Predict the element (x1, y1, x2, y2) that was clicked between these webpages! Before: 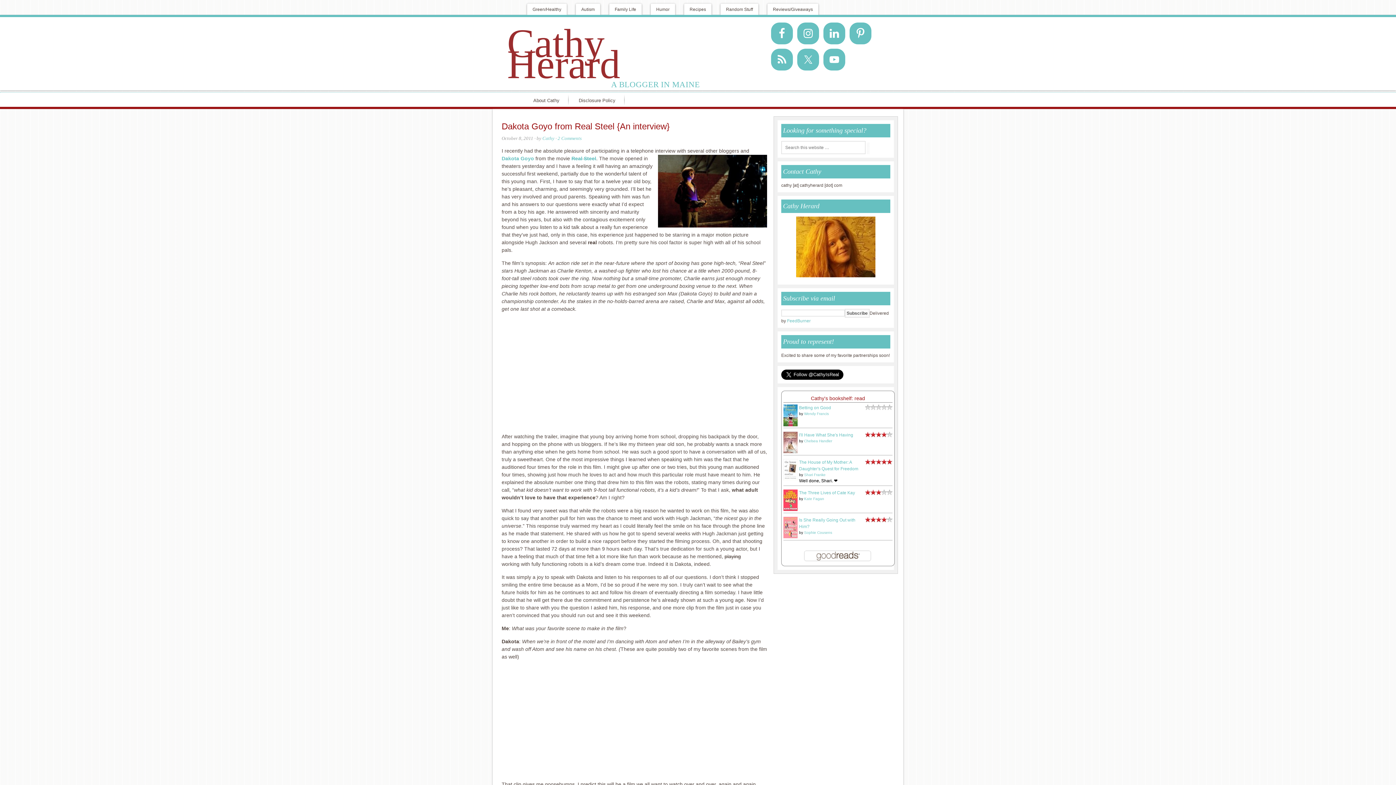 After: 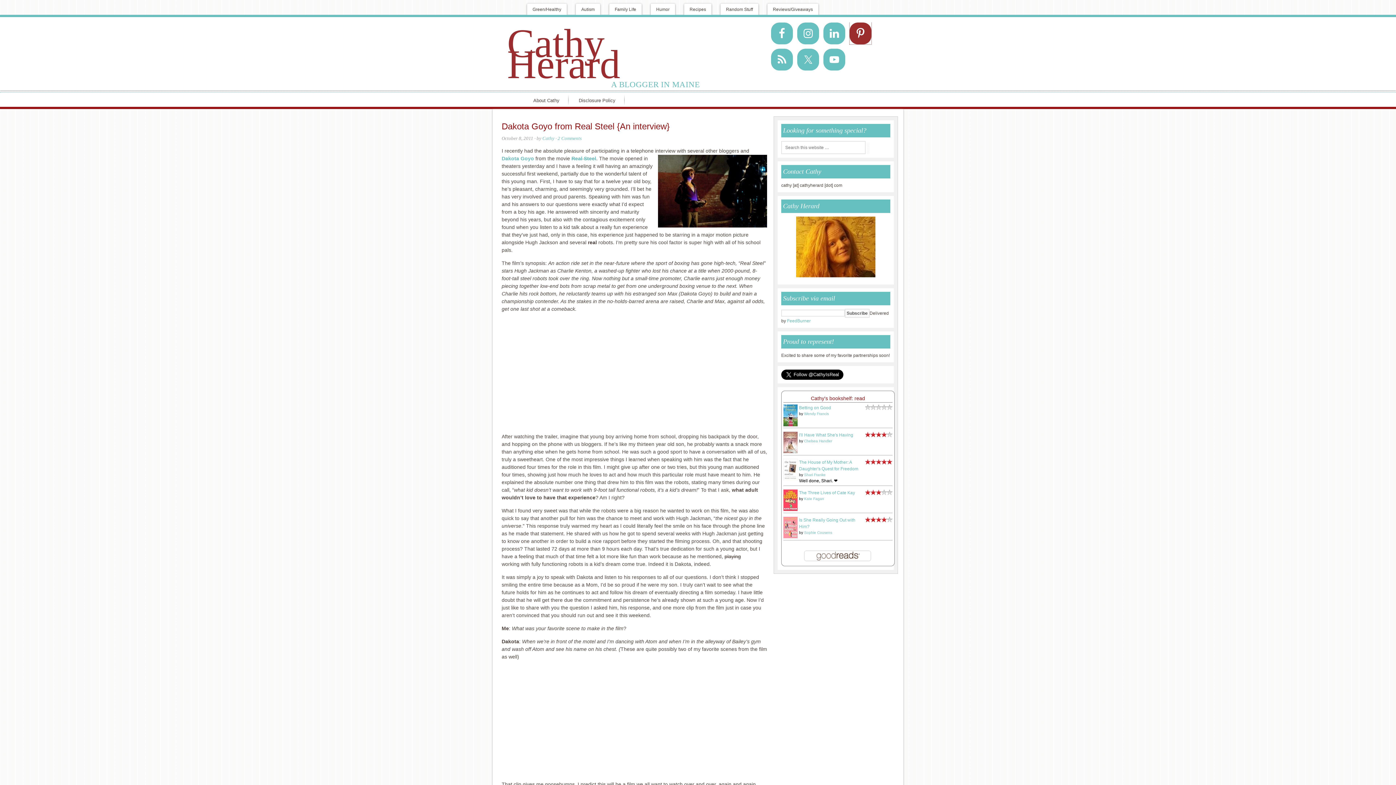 Action: bbox: (849, 22, 871, 44)